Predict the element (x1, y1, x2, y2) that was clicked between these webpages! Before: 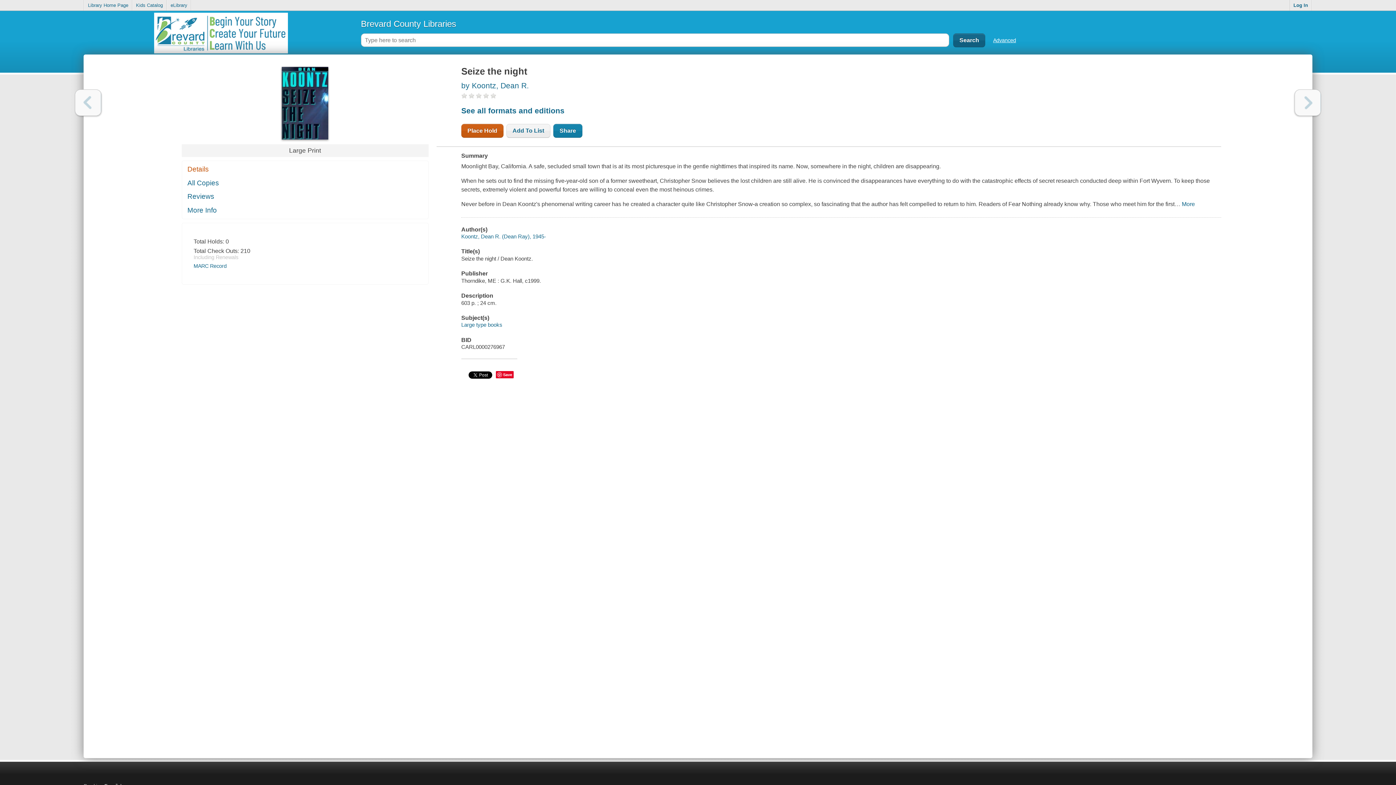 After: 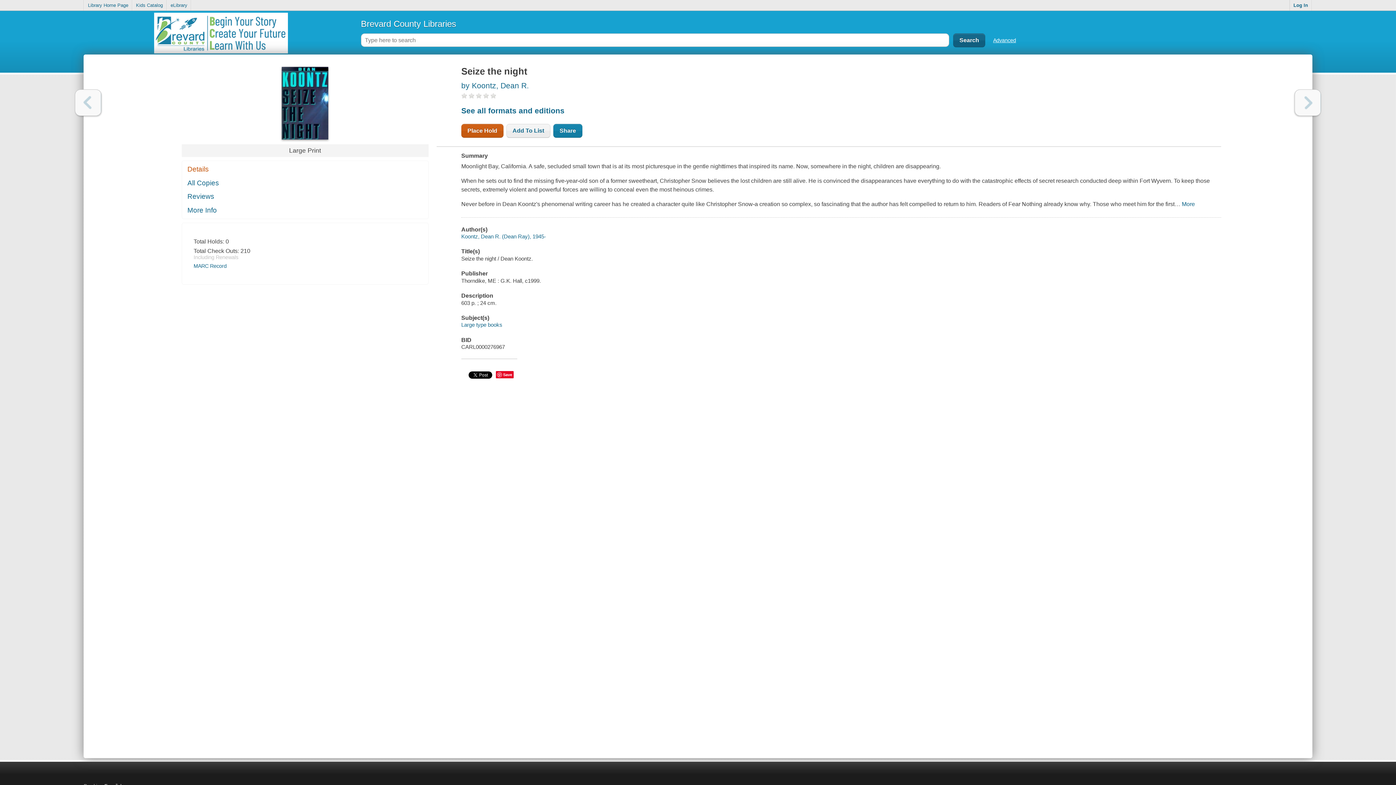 Action: bbox: (75, 89, 101, 116) label: Previous